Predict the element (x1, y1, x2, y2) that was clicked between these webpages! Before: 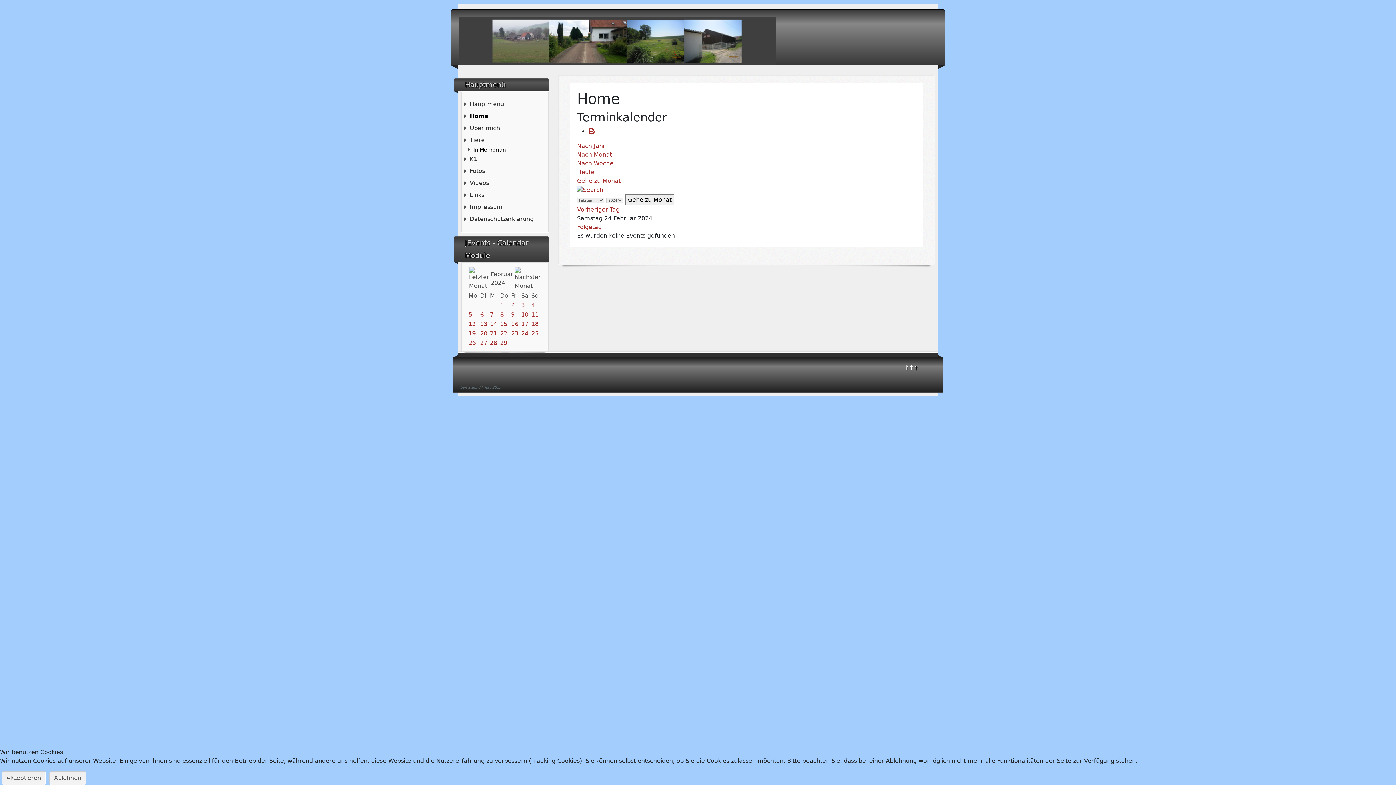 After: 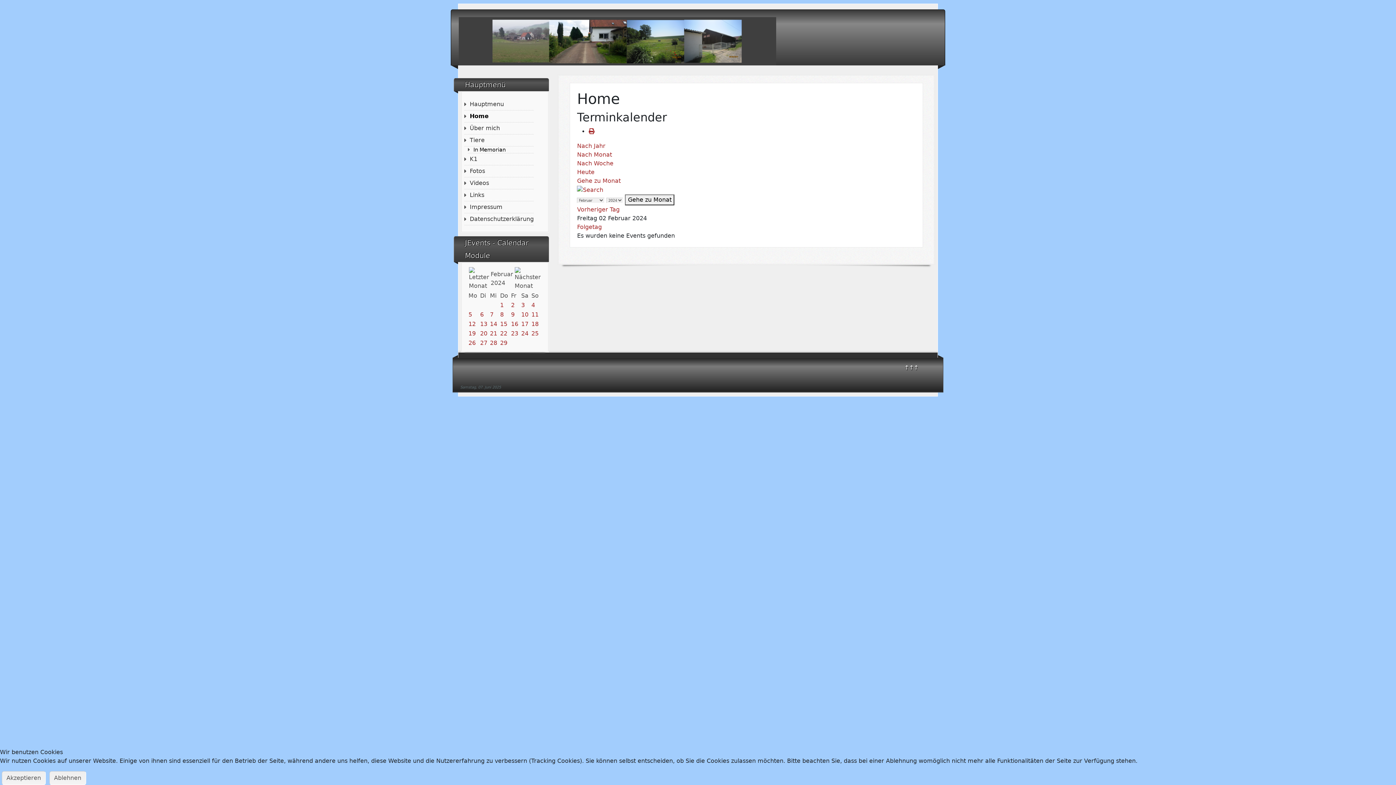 Action: label: 2 bbox: (511, 301, 514, 308)